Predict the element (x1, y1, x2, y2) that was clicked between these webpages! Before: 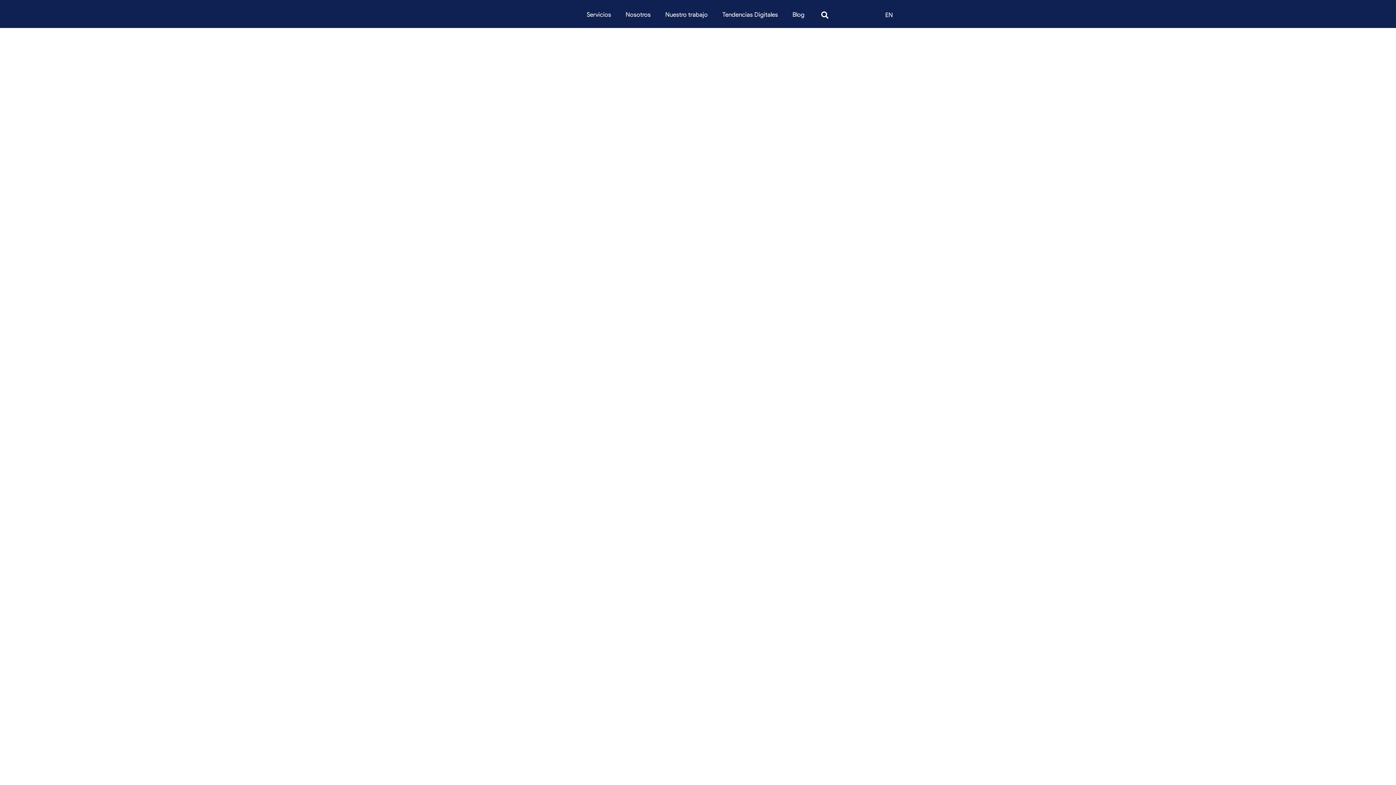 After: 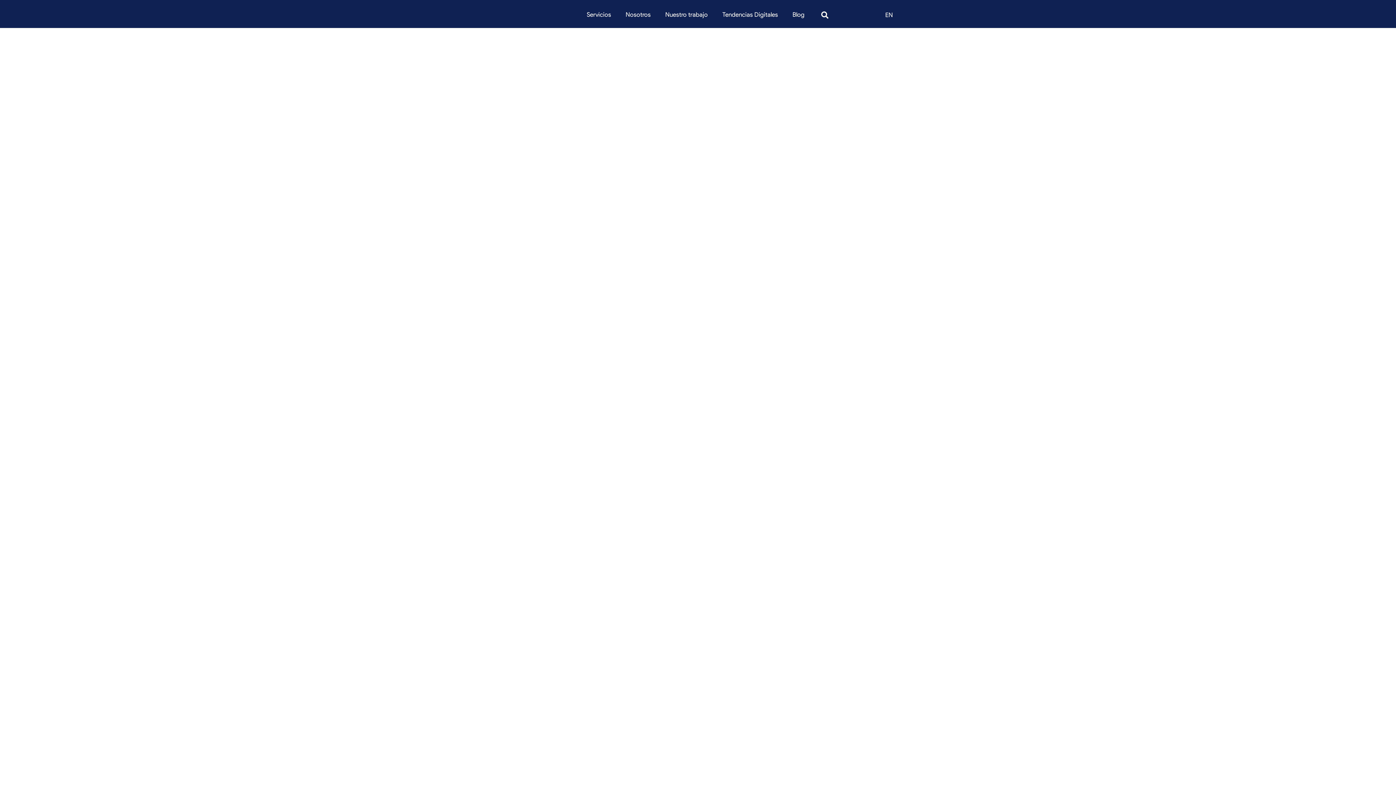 Action: bbox: (785, 6, 812, 22) label: Blog